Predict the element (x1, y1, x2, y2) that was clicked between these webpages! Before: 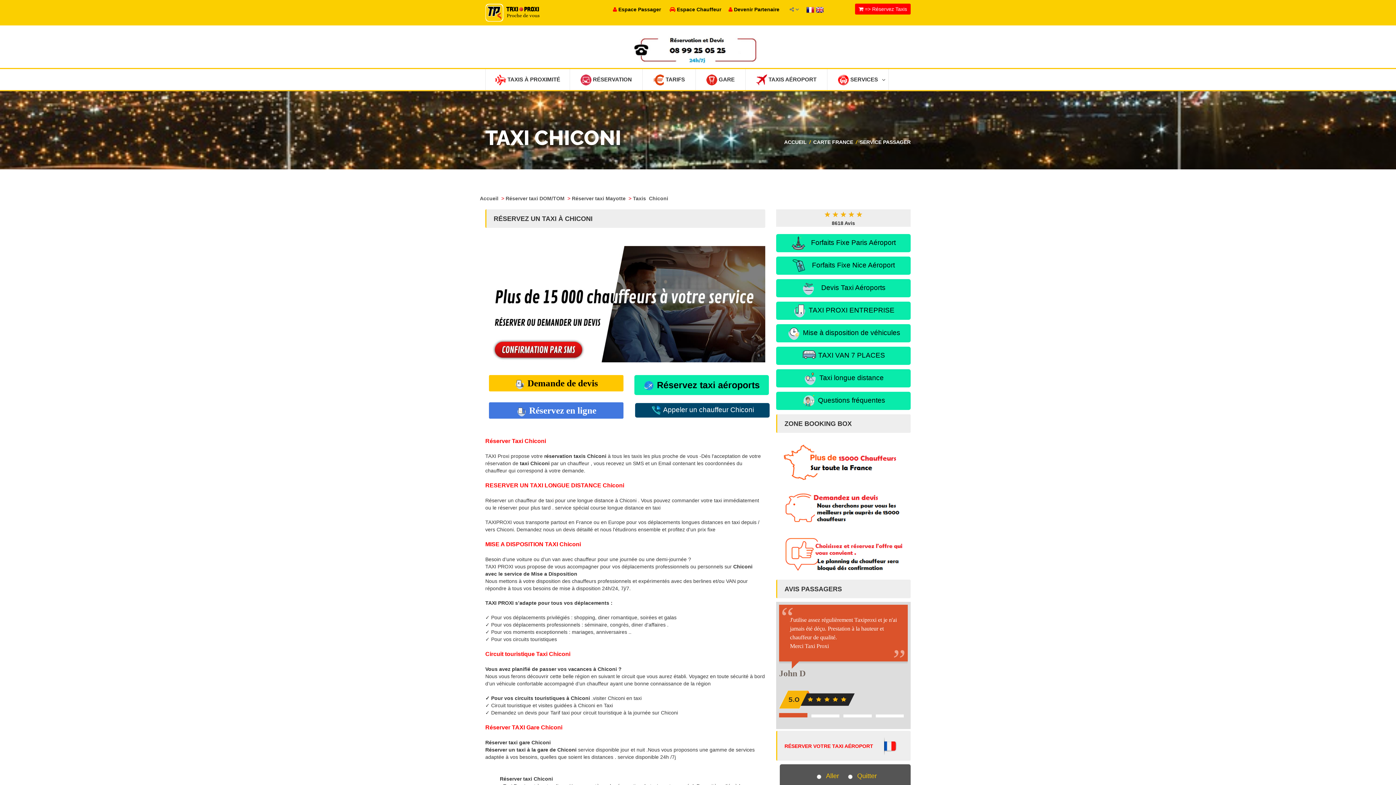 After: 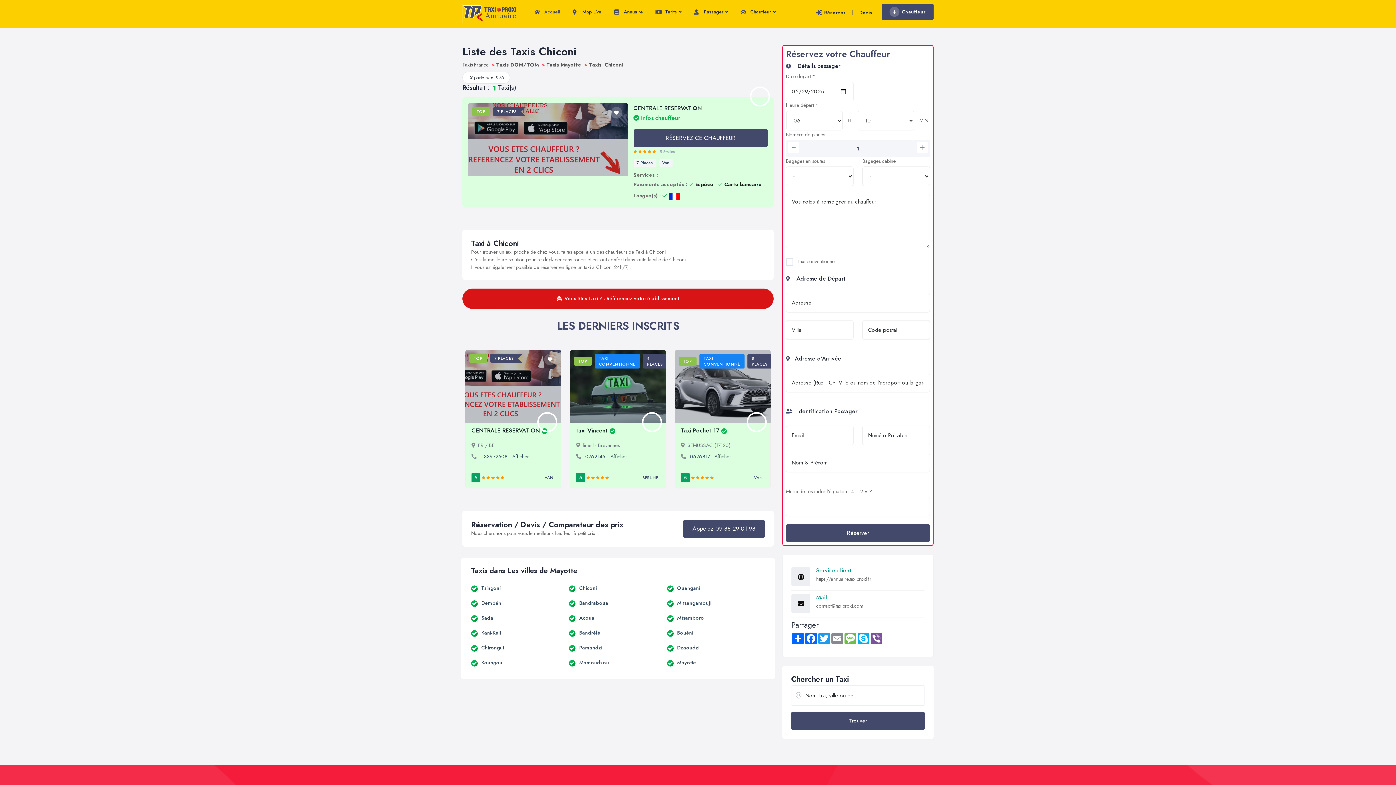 Action: label:  Appeler un chauffeur Chiconi bbox: (635, 403, 769, 417)